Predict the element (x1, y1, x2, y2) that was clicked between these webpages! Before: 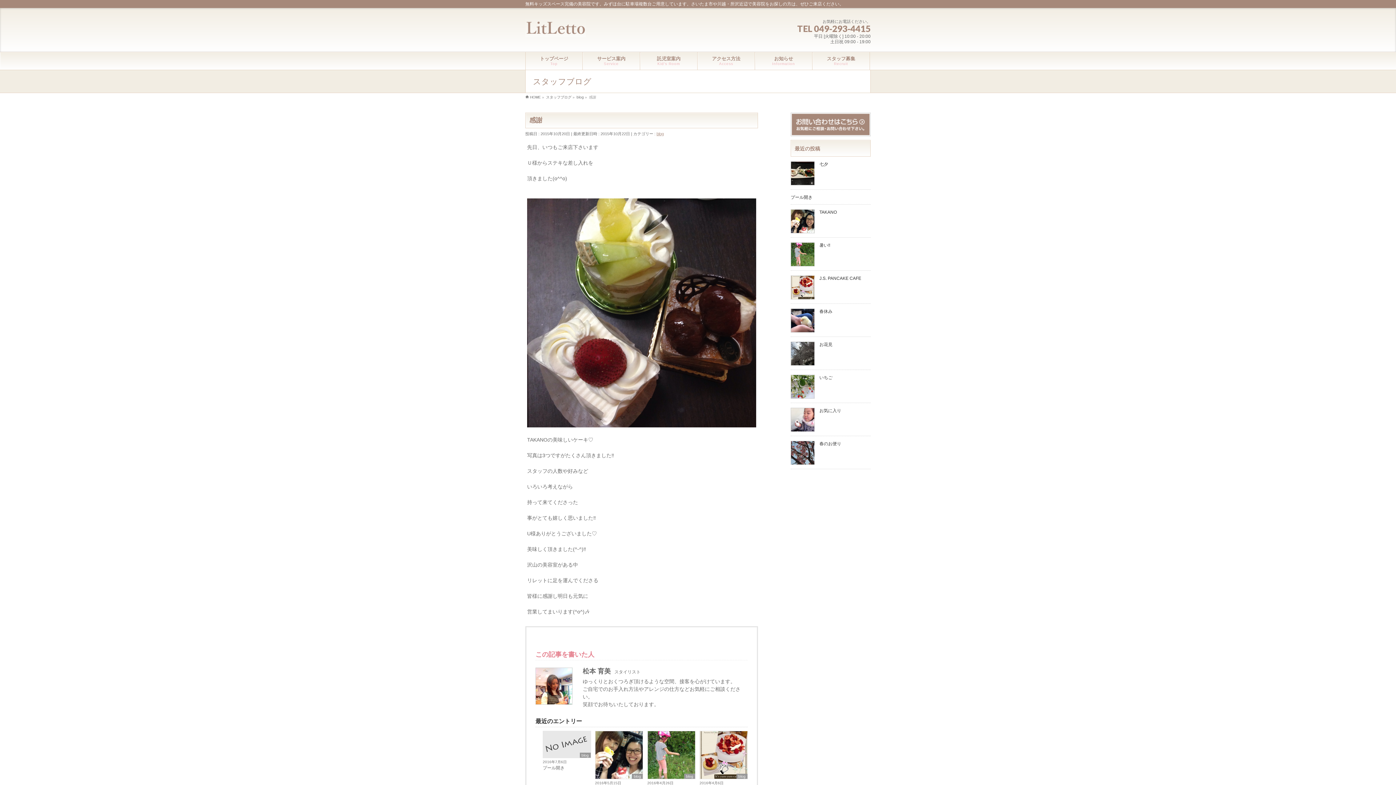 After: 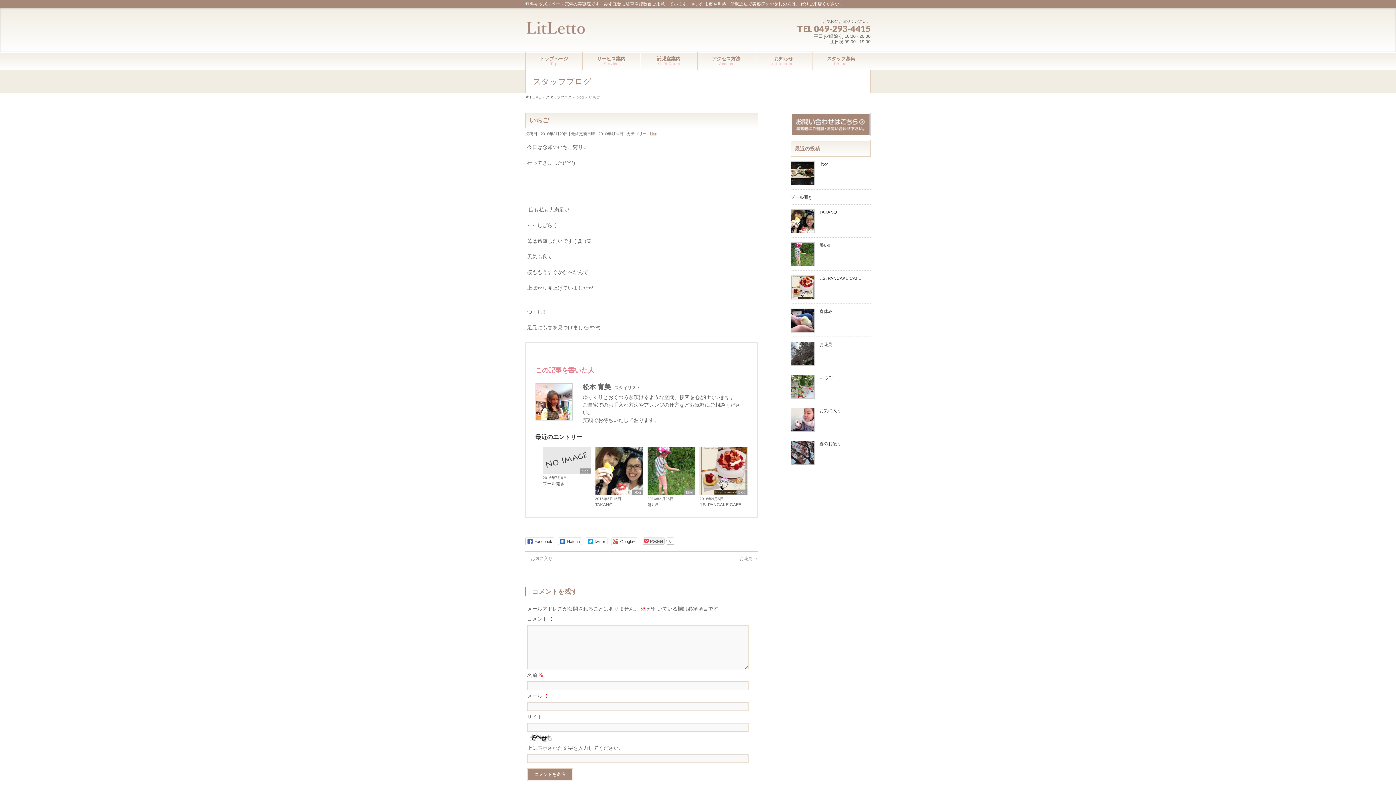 Action: bbox: (819, 375, 832, 380) label: いちご